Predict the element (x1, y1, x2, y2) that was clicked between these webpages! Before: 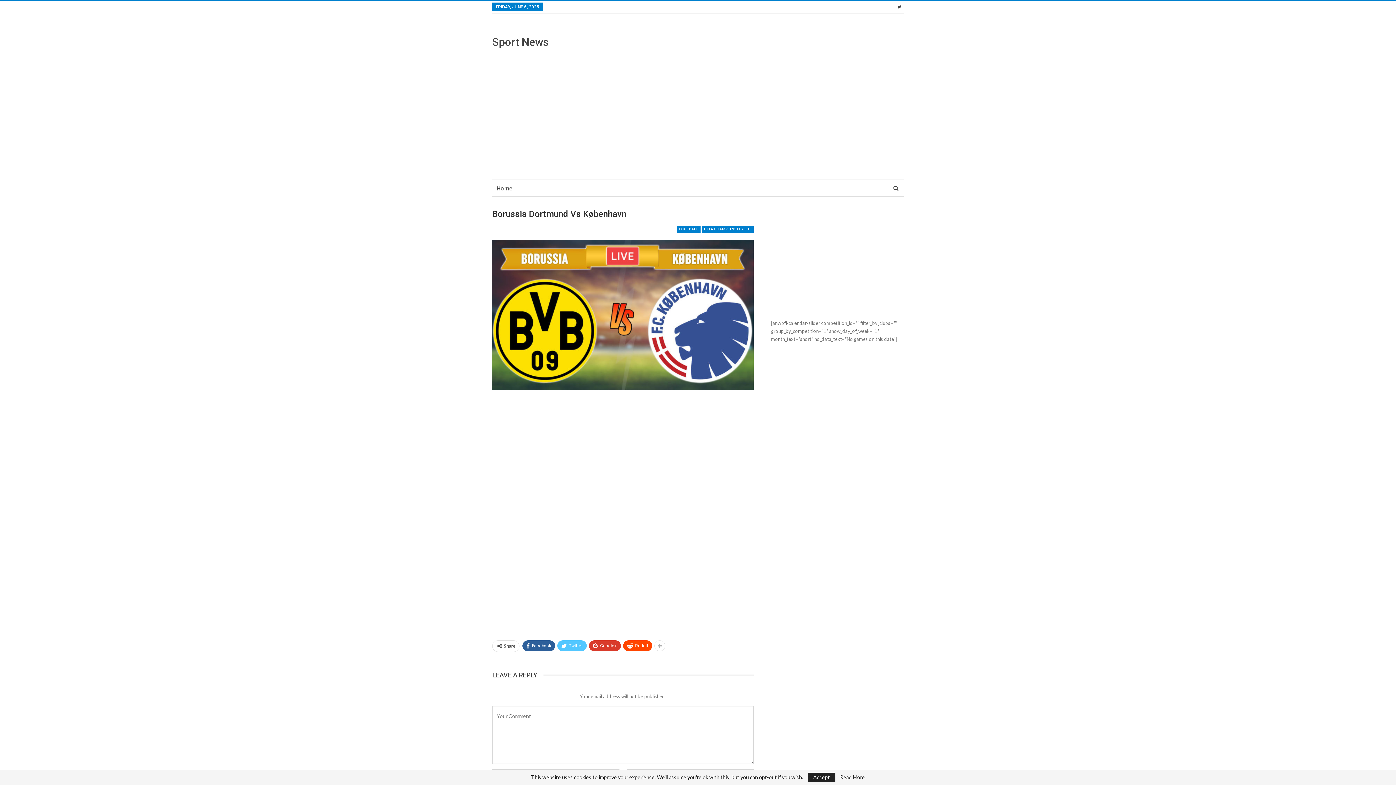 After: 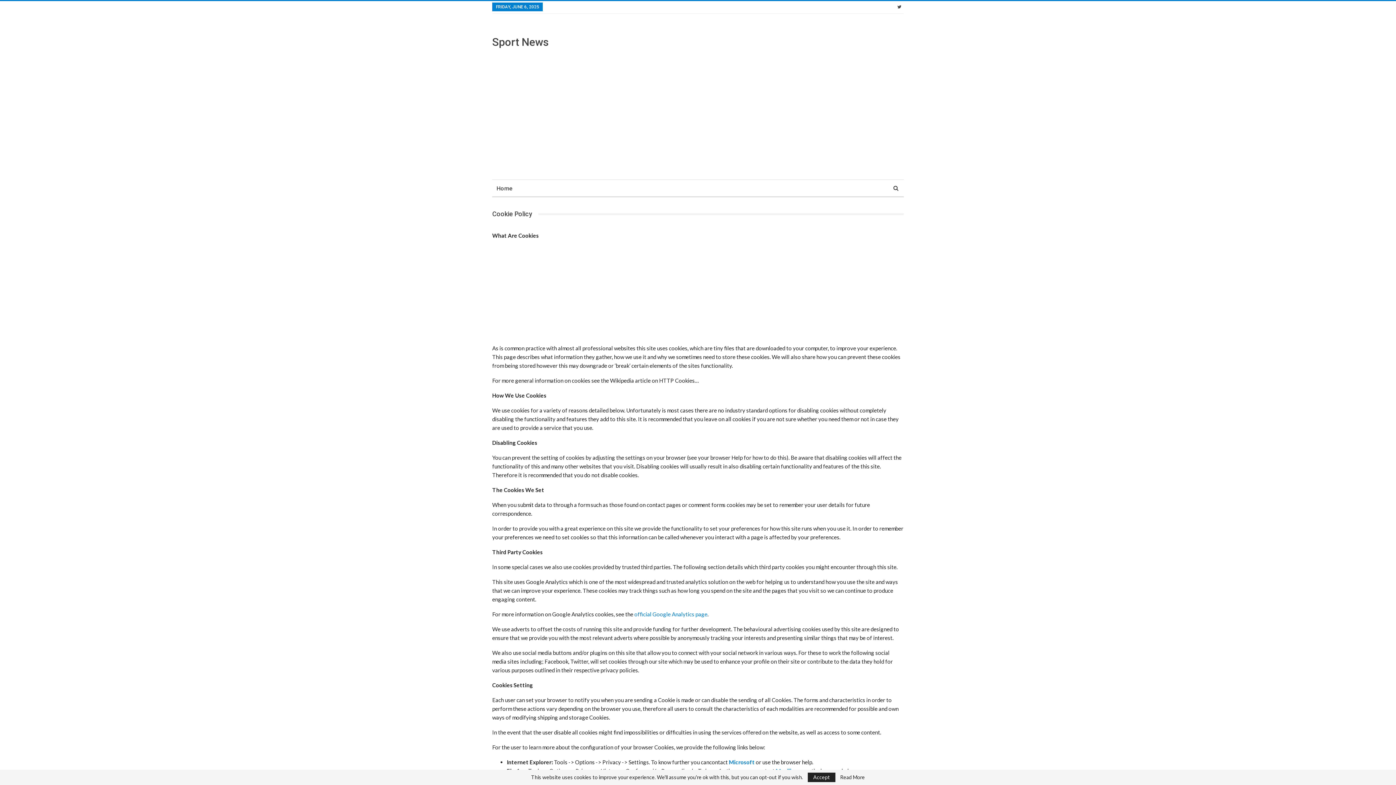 Action: bbox: (840, 775, 865, 780) label: Read More